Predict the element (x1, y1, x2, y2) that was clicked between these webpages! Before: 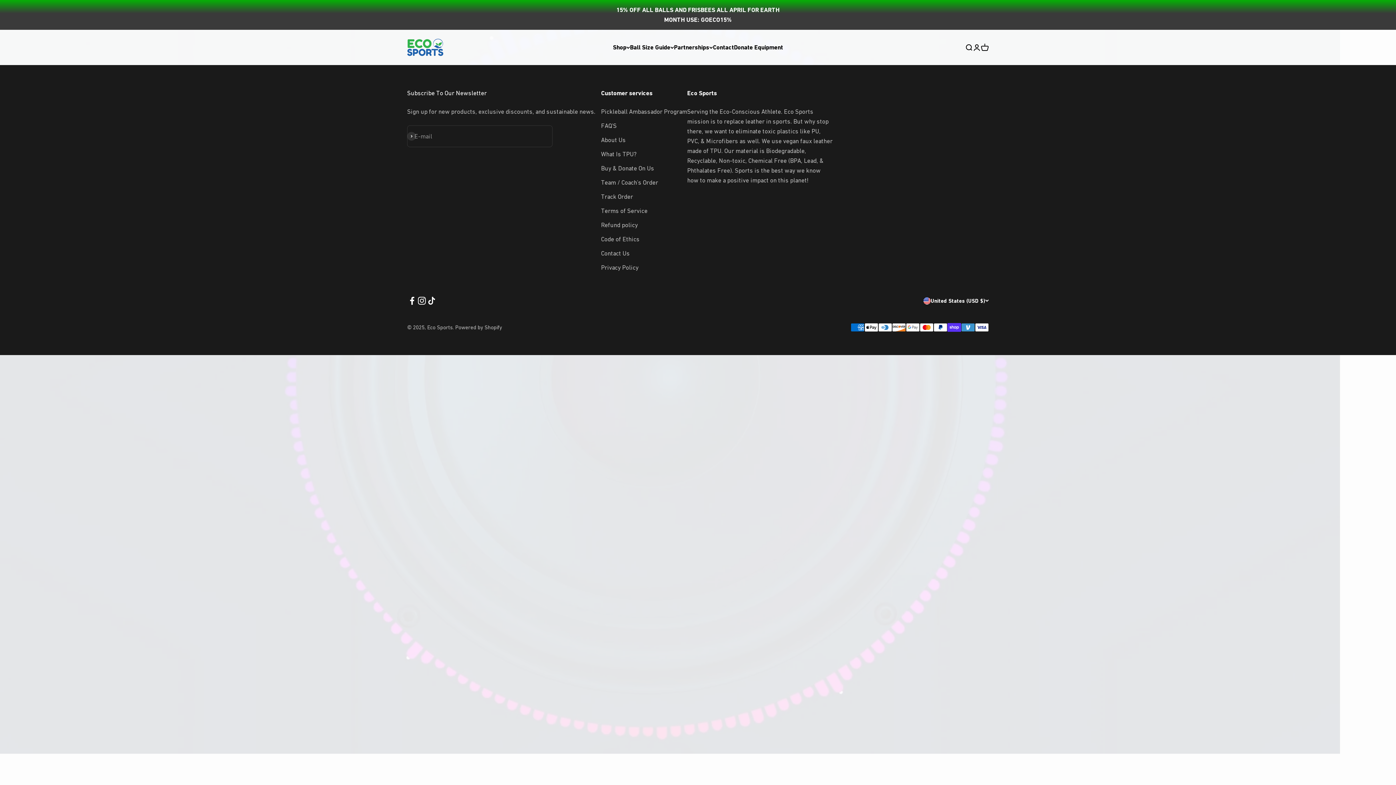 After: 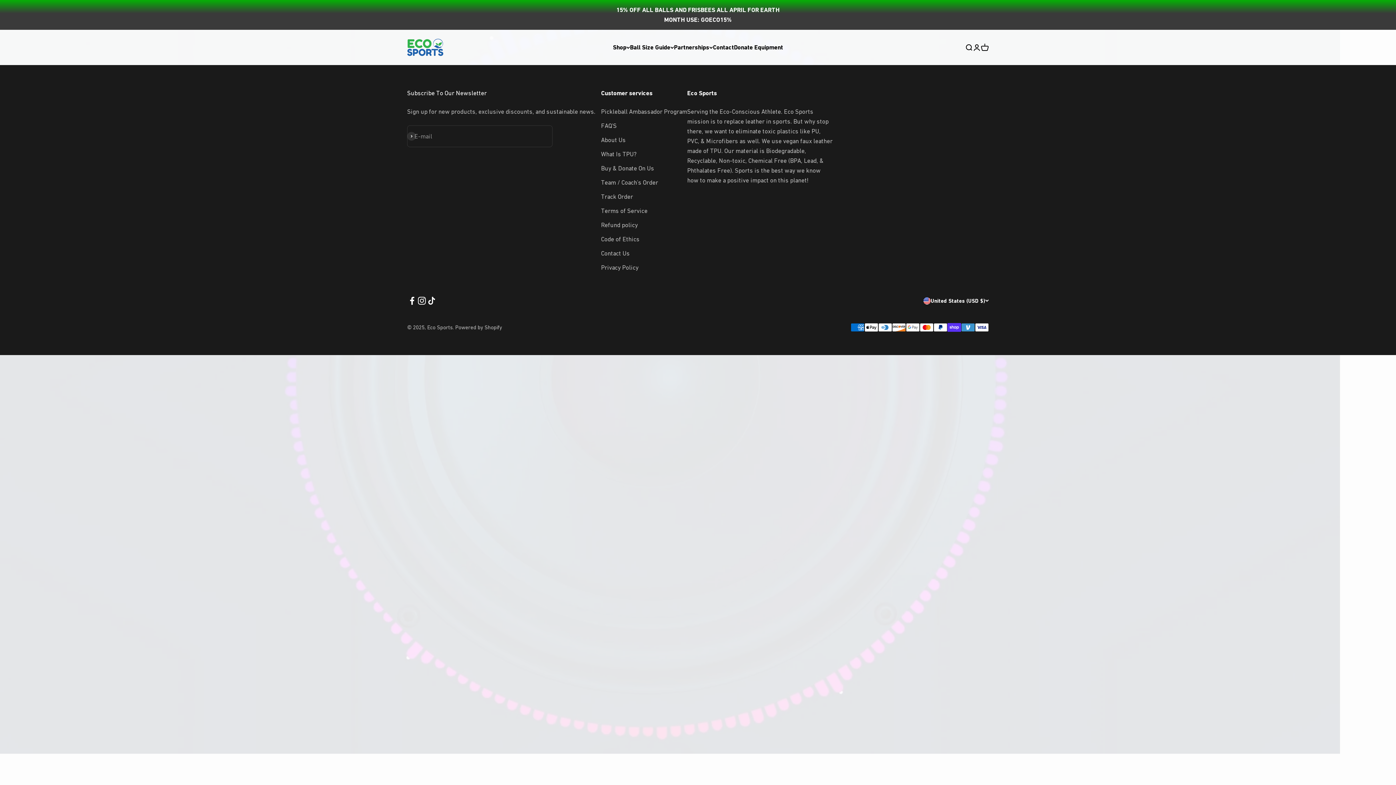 Action: bbox: (407, 296, 417, 305) label: Follow on Facebook